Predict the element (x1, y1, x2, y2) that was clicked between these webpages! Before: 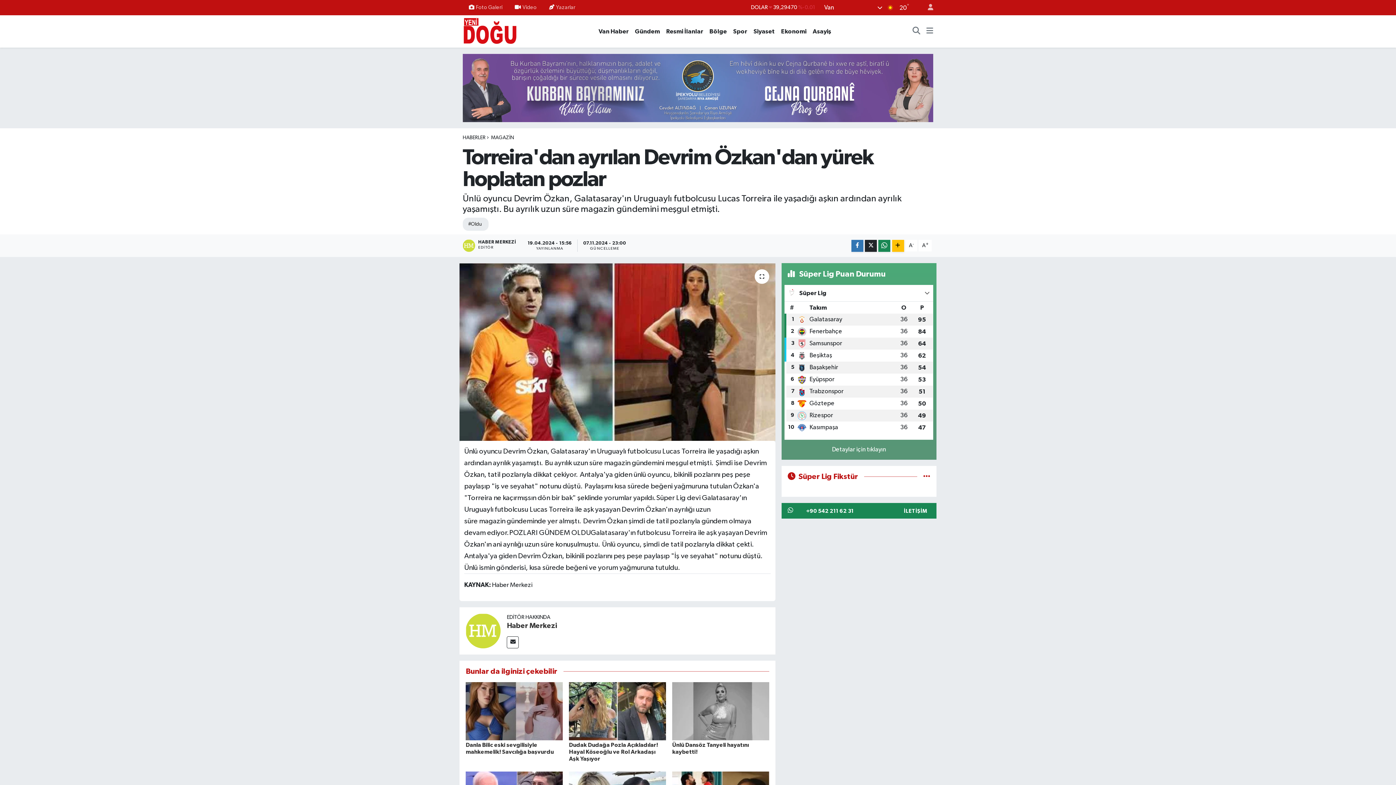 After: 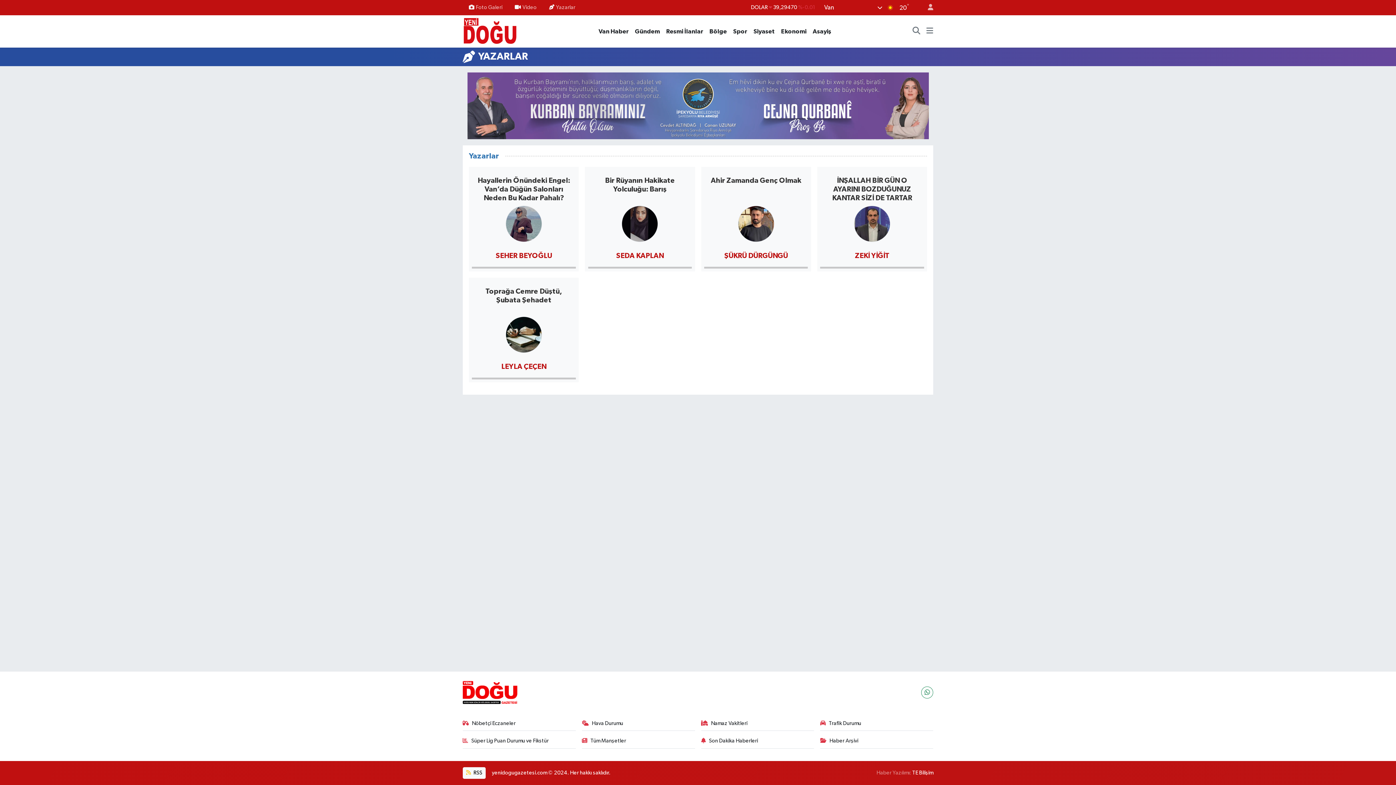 Action: bbox: (543, 0, 581, 14) label: Yazarlar